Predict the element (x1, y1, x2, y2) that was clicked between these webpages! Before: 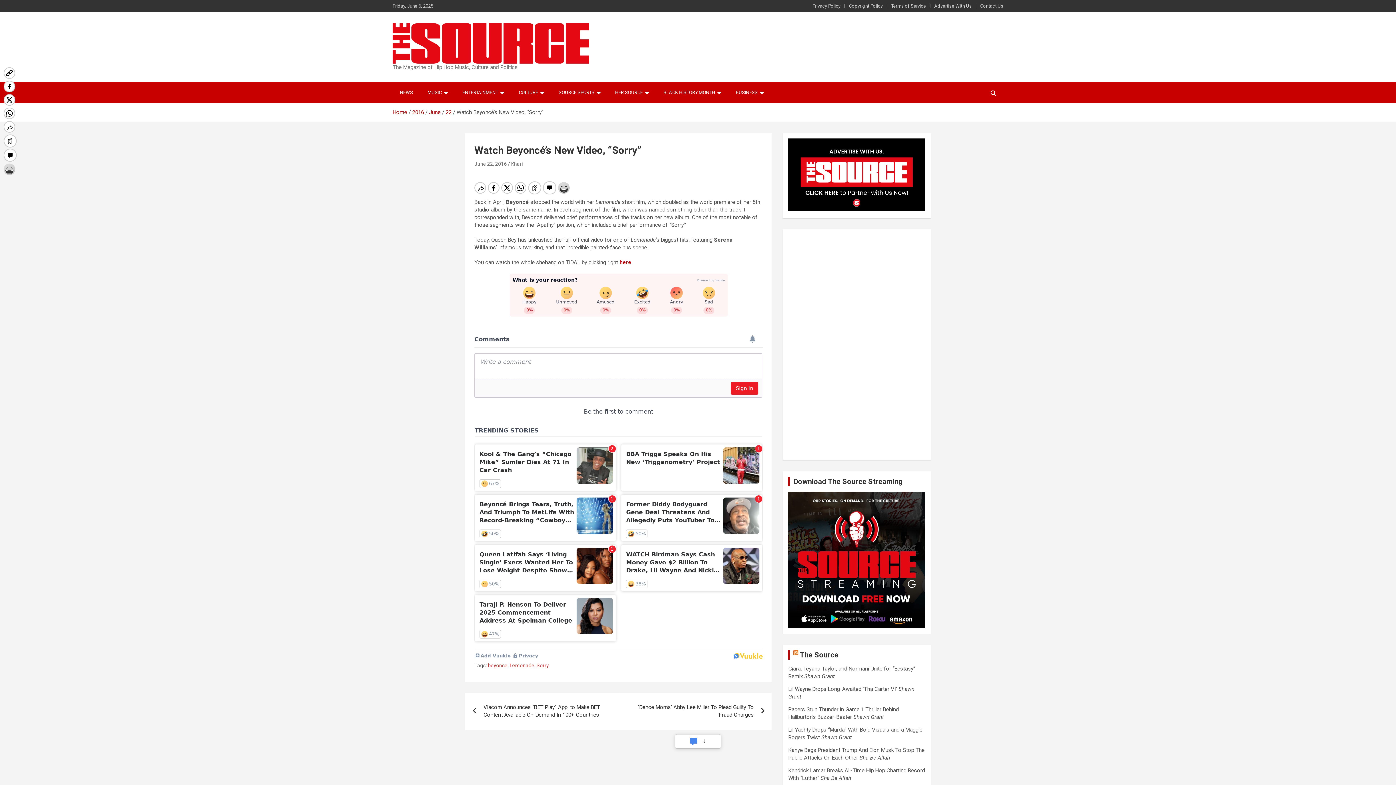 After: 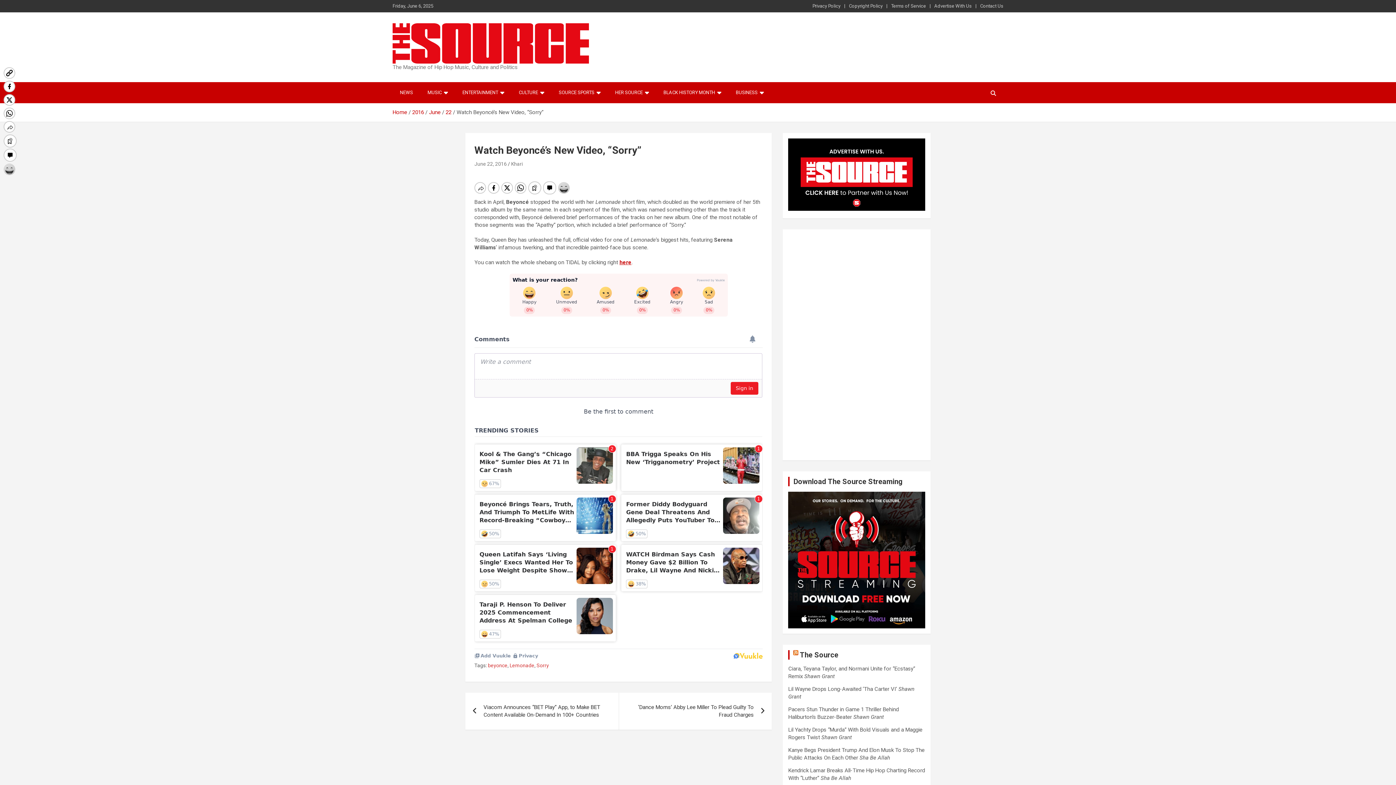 Action: label: here bbox: (619, 259, 631, 265)